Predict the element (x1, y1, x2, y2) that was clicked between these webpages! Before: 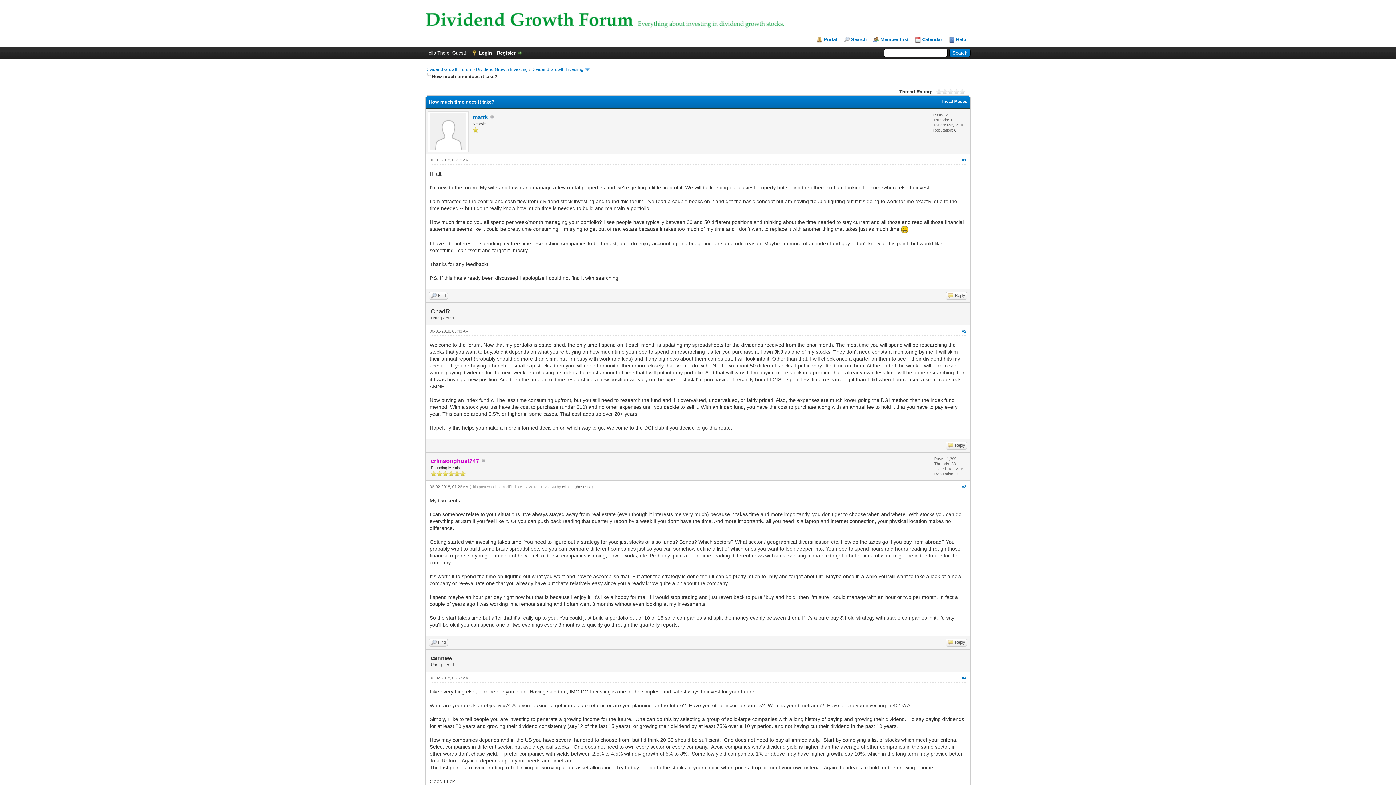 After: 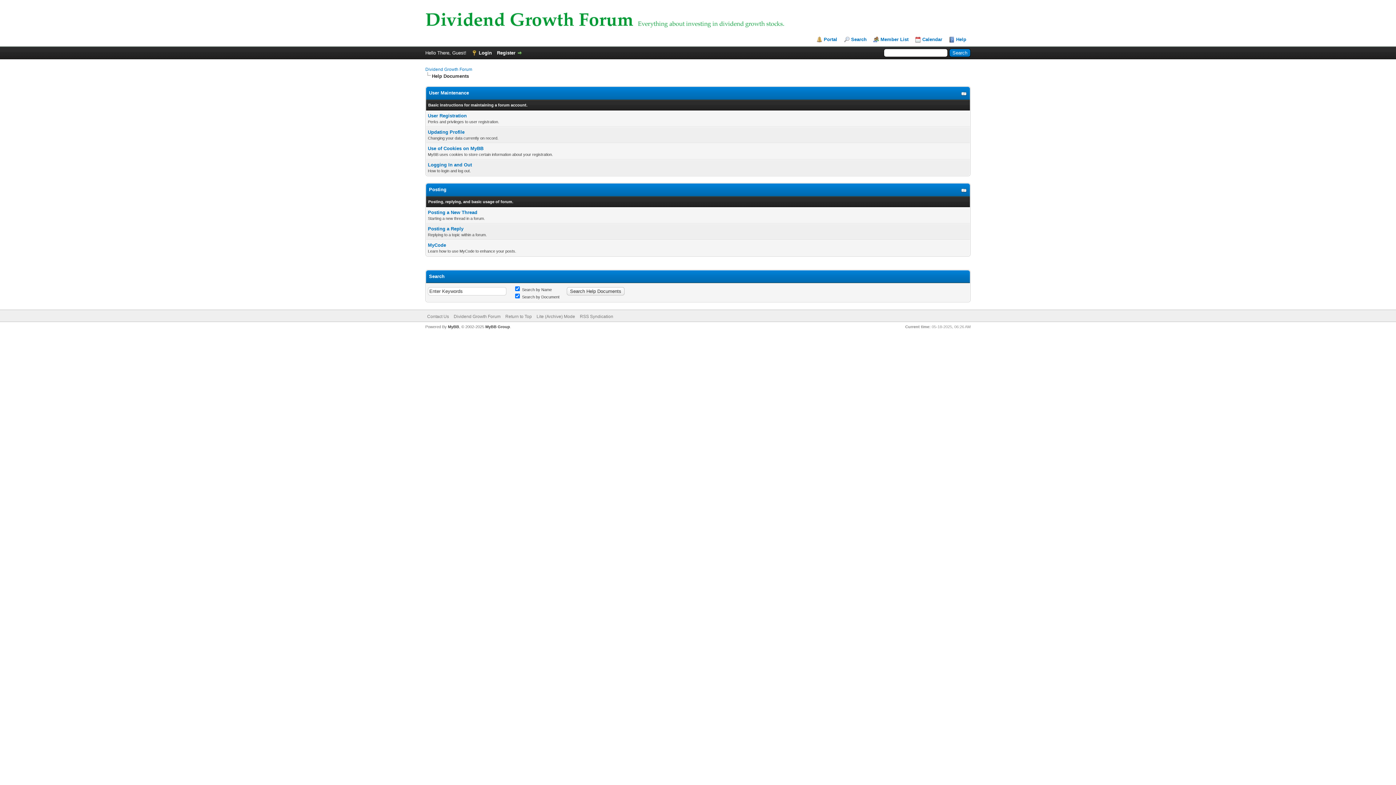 Action: label: Help bbox: (949, 36, 966, 42)